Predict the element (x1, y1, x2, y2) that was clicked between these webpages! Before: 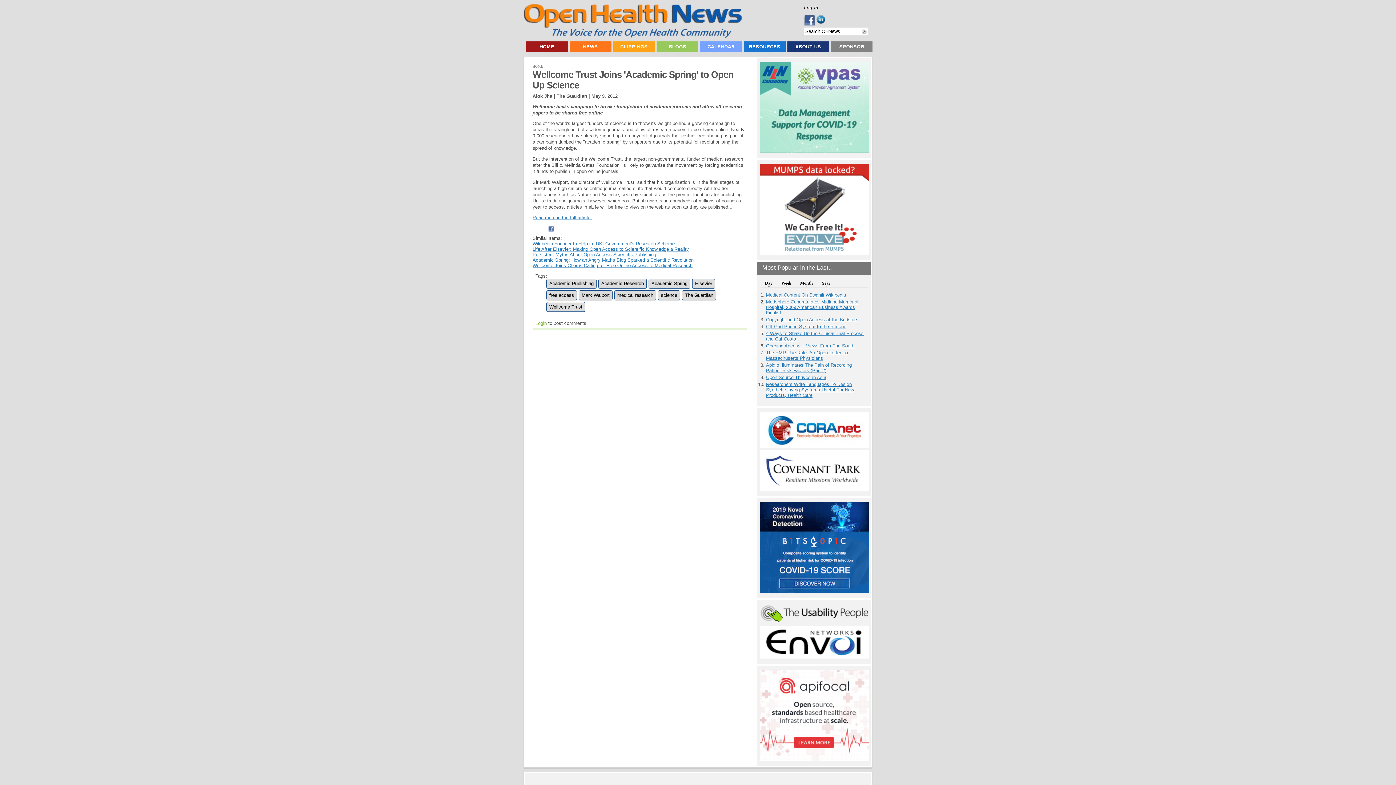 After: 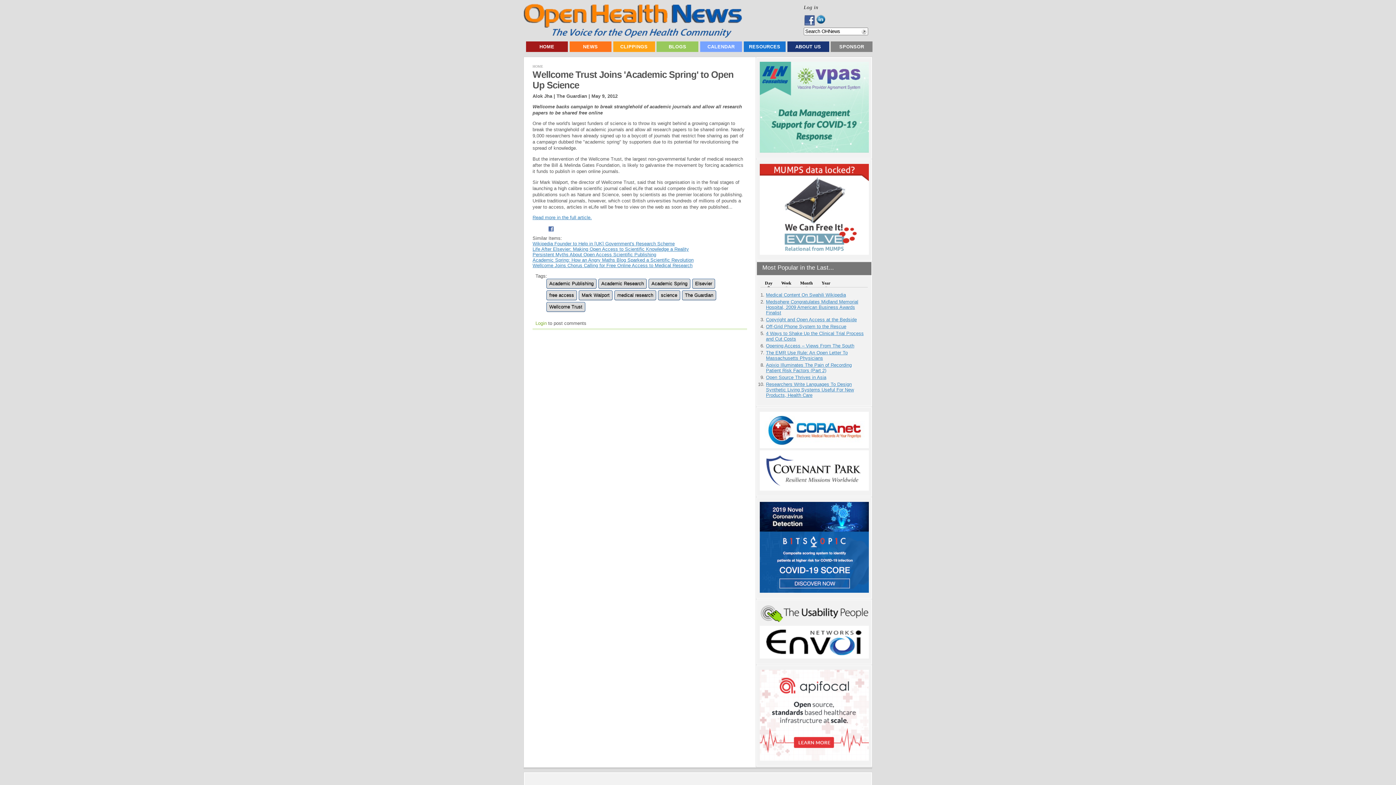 Action: bbox: (759, 443, 868, 449)